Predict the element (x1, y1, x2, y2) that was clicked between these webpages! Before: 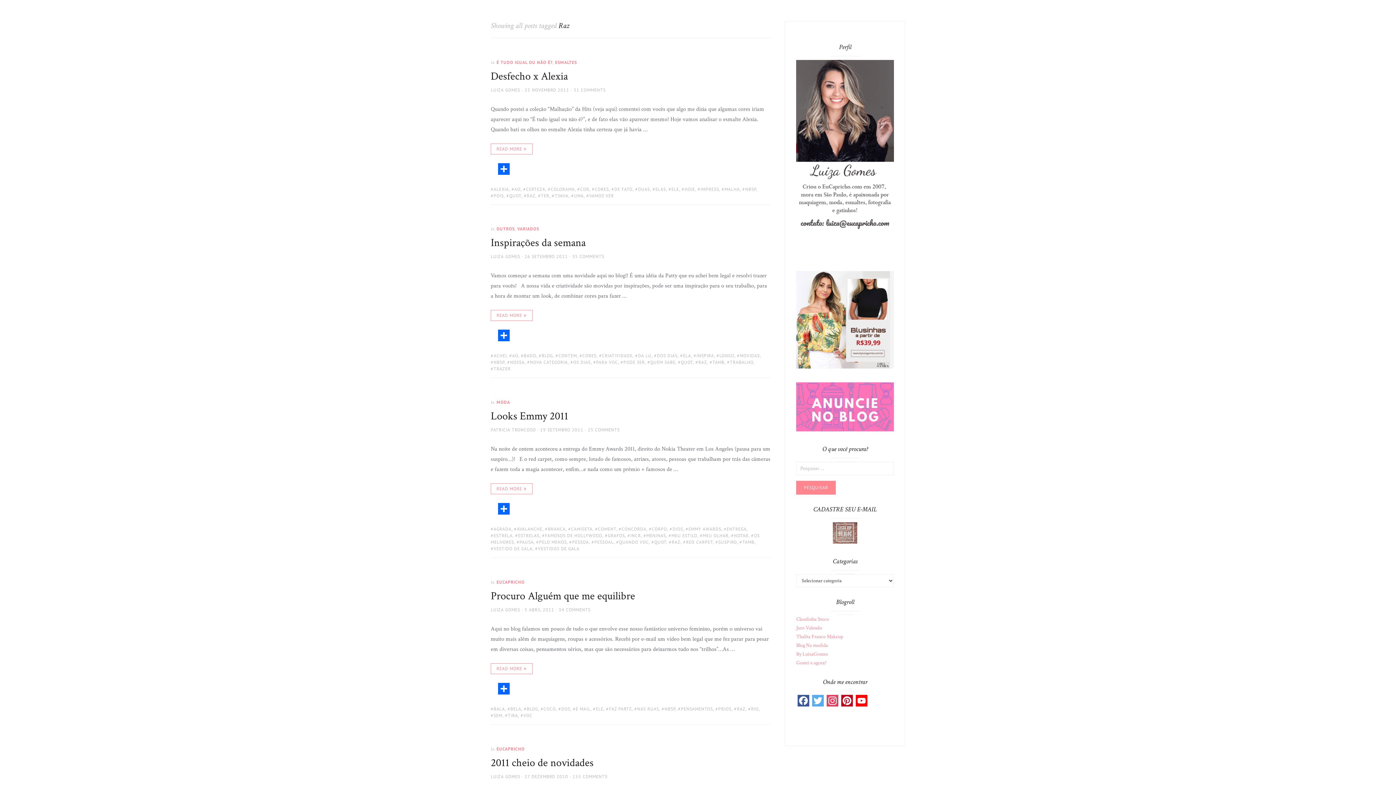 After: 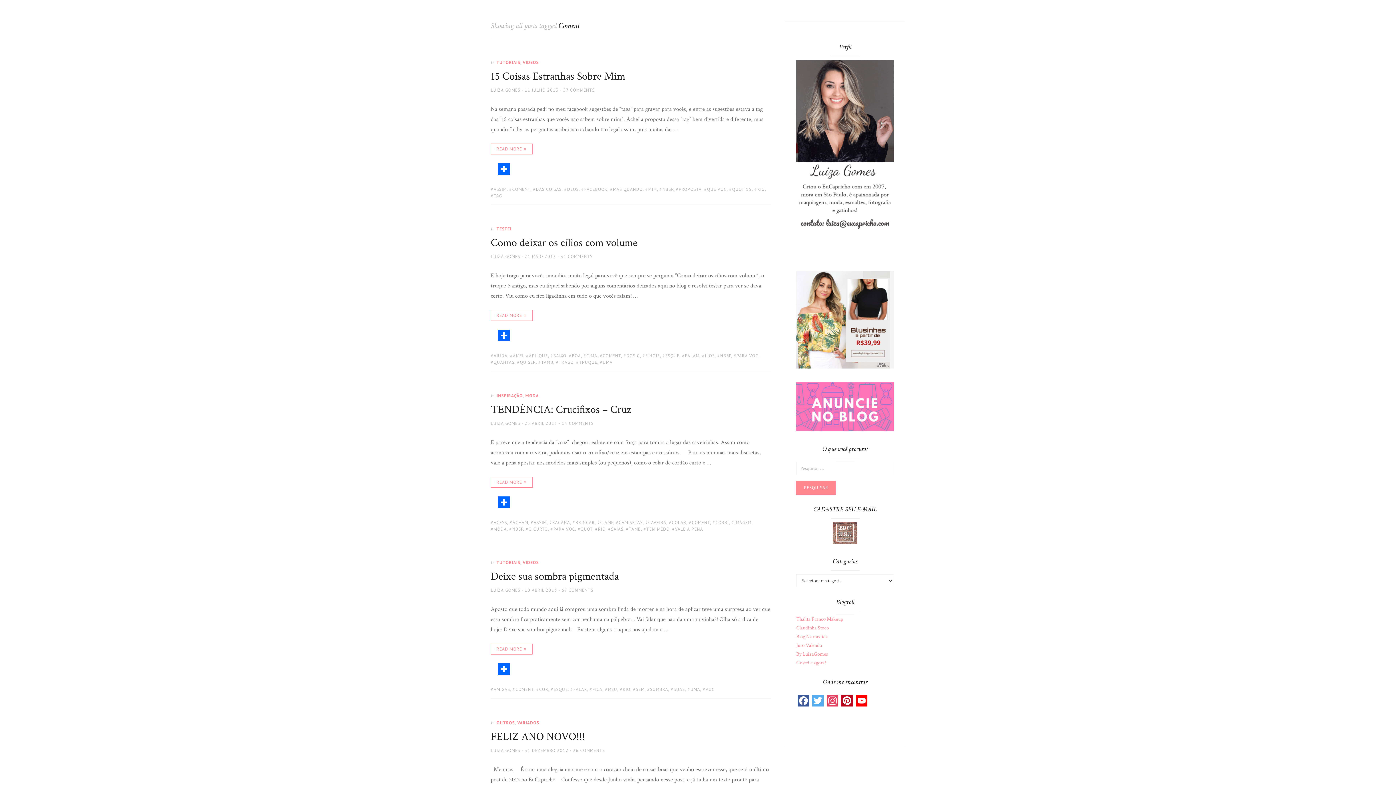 Action: bbox: (595, 526, 616, 532) label: COMENT